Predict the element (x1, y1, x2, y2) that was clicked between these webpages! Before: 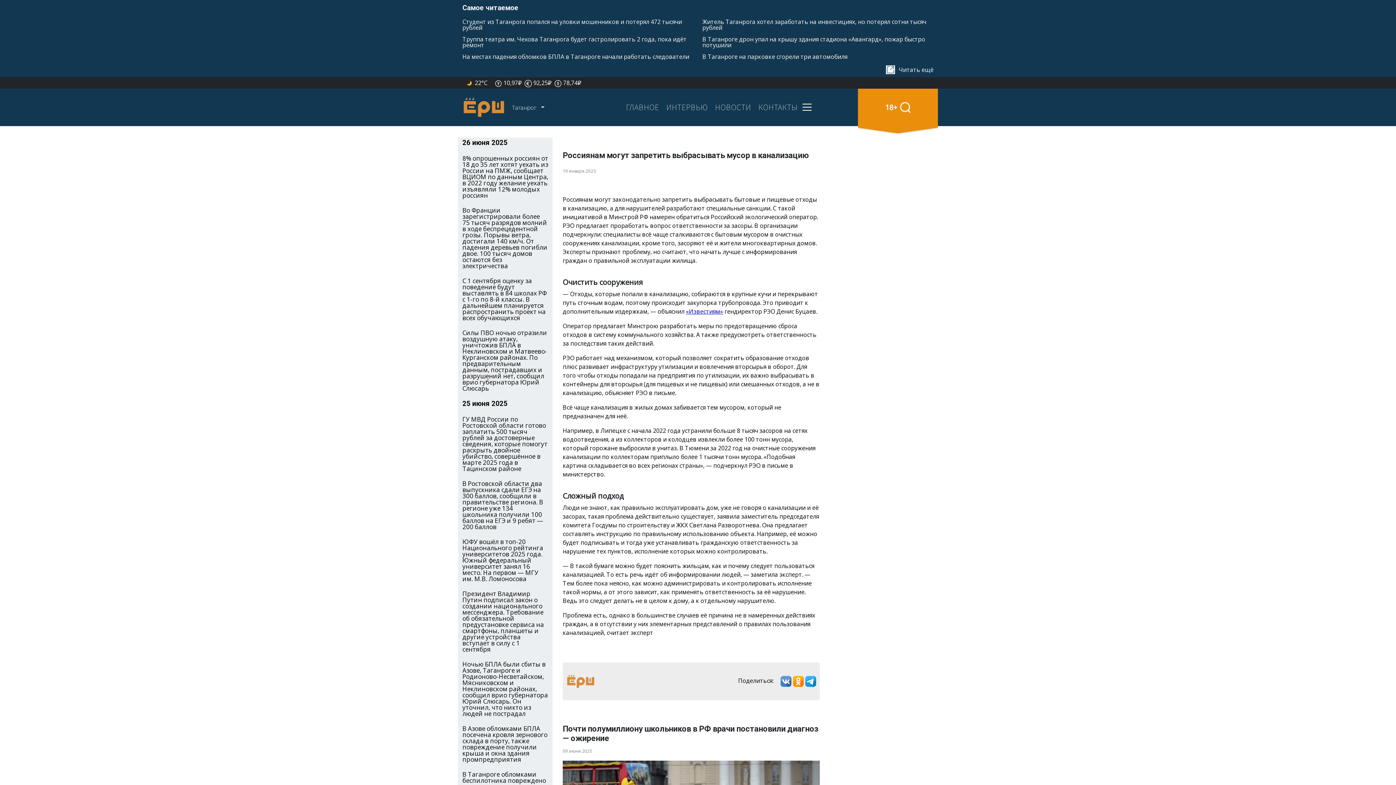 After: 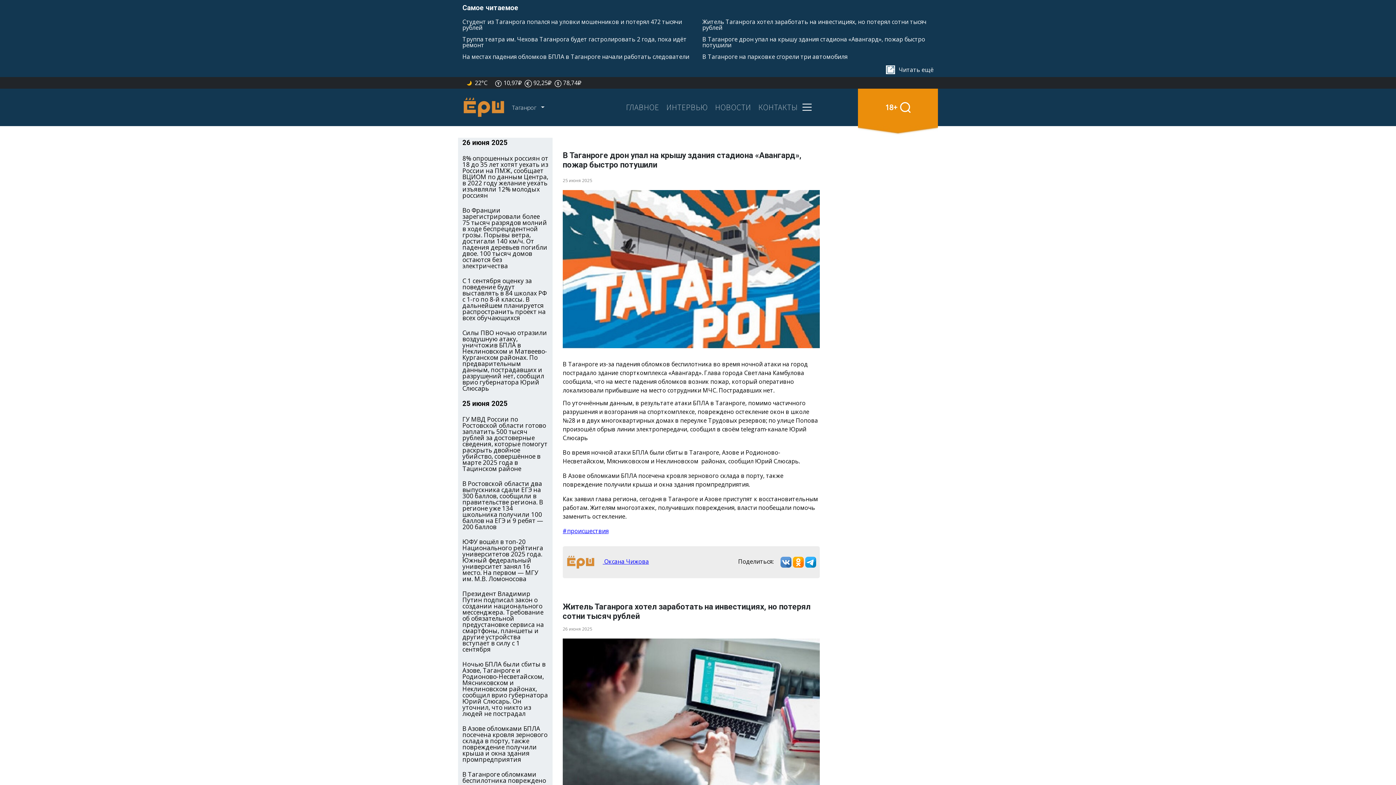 Action: label: В Таганроге дрон упал на крышу здания стадиона «Авангард», пожар быстро потушили bbox: (702, 35, 925, 49)